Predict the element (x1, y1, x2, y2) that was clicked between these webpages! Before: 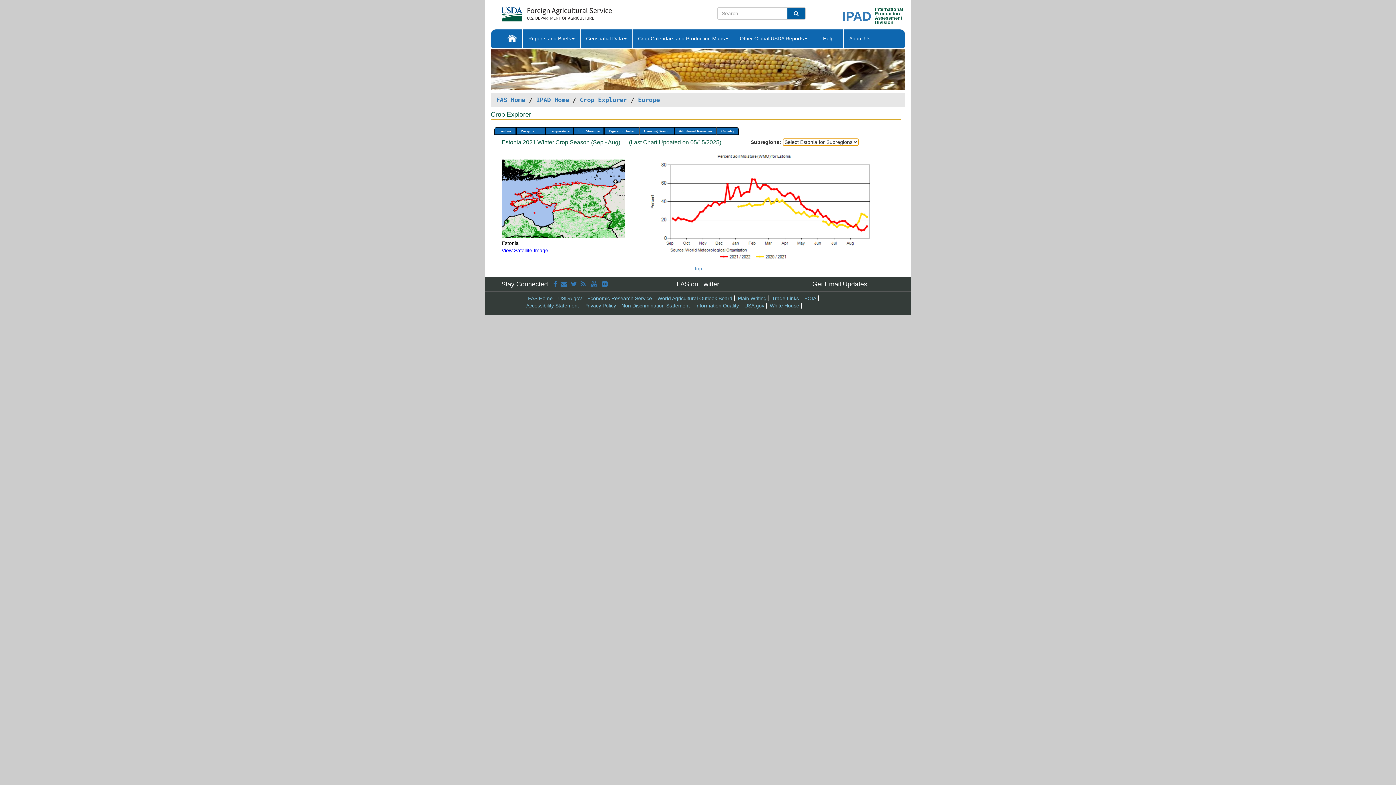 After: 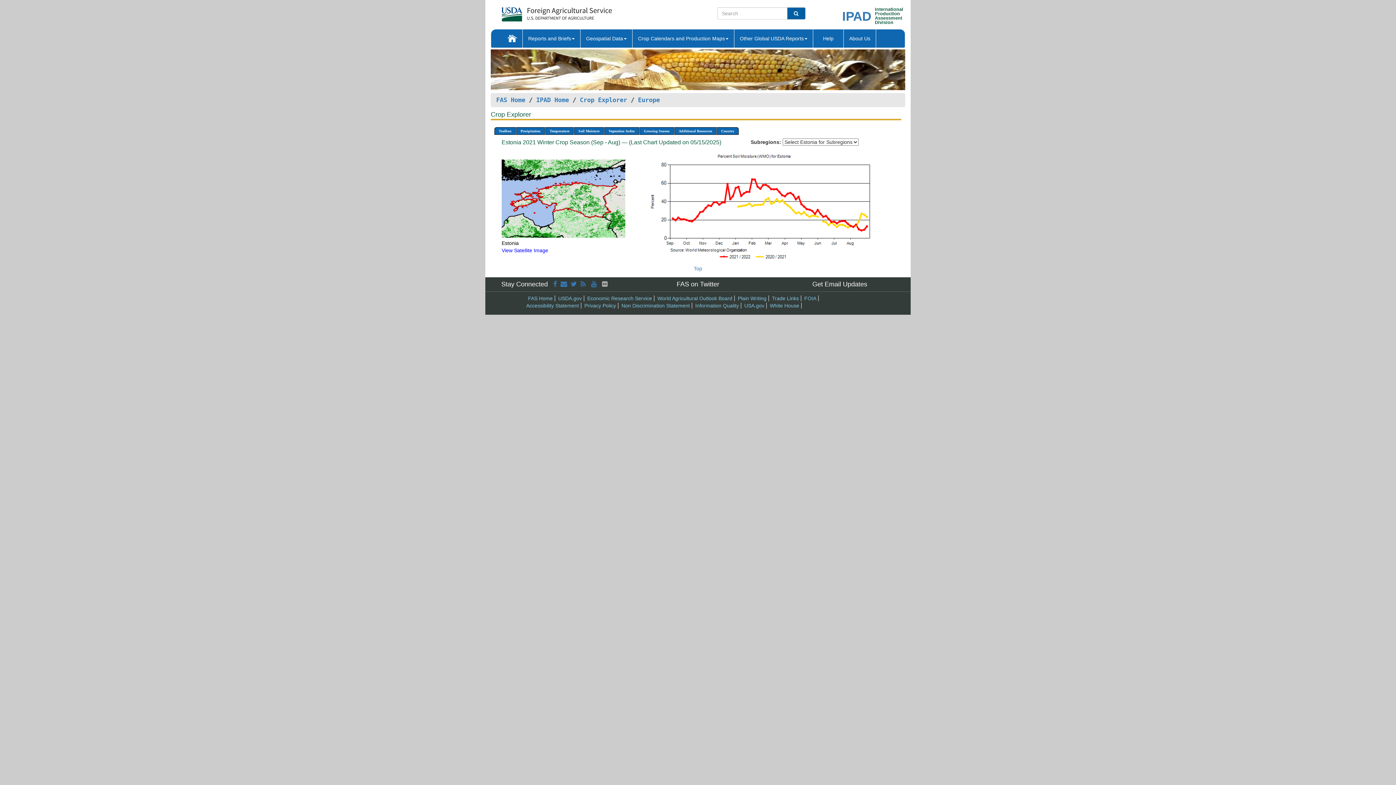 Action: label:   bbox: (602, 280, 609, 288)